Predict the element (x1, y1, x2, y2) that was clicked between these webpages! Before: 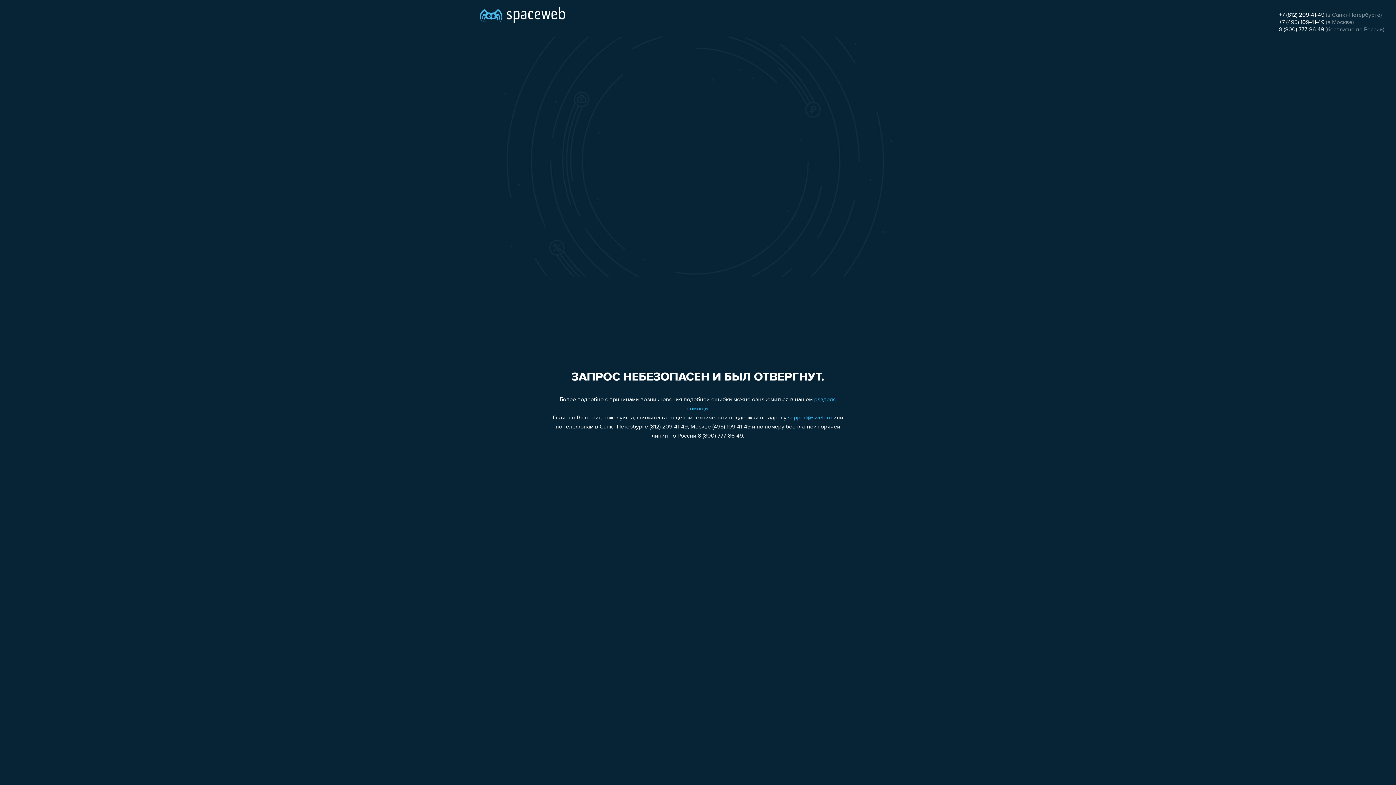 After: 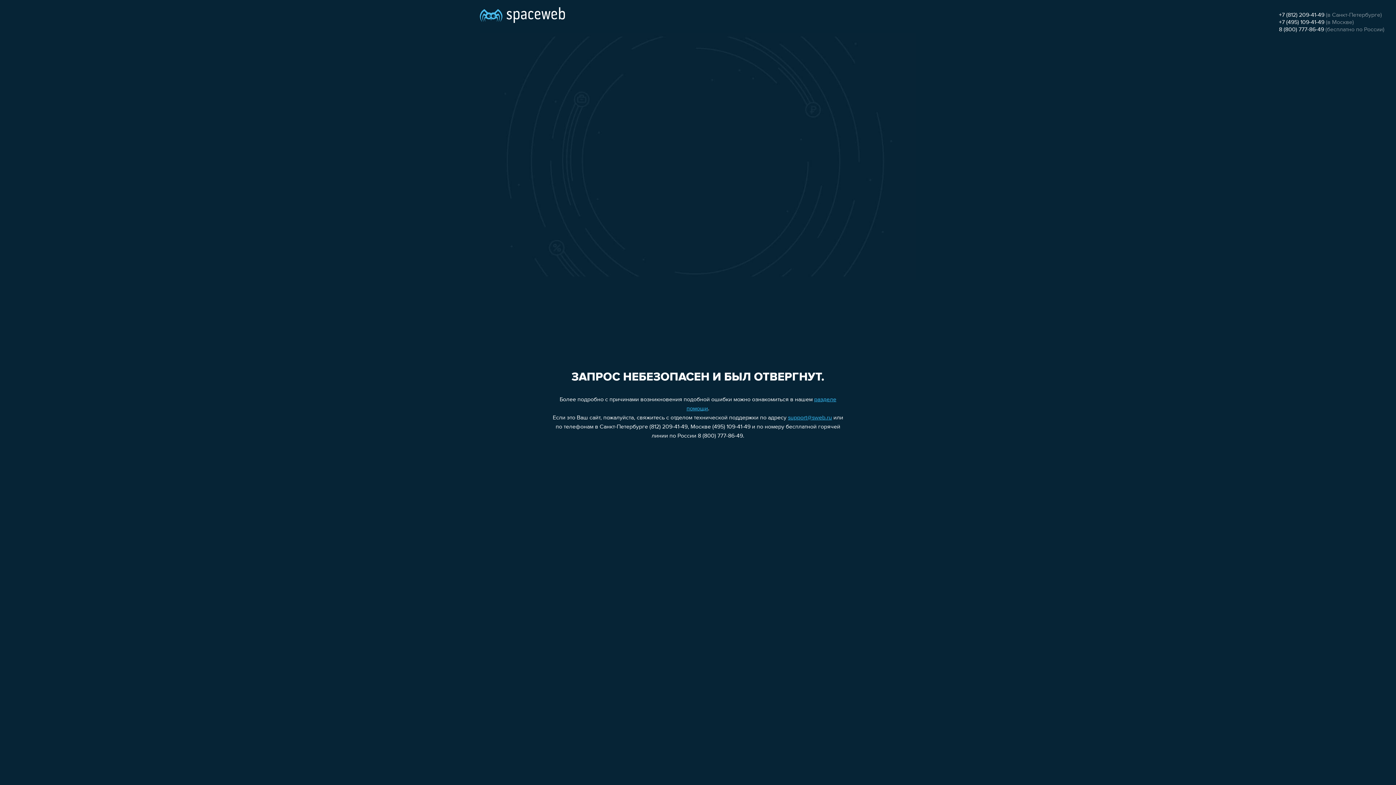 Action: bbox: (1279, 12, 1324, 18) label: +7 (812) 209-41-49